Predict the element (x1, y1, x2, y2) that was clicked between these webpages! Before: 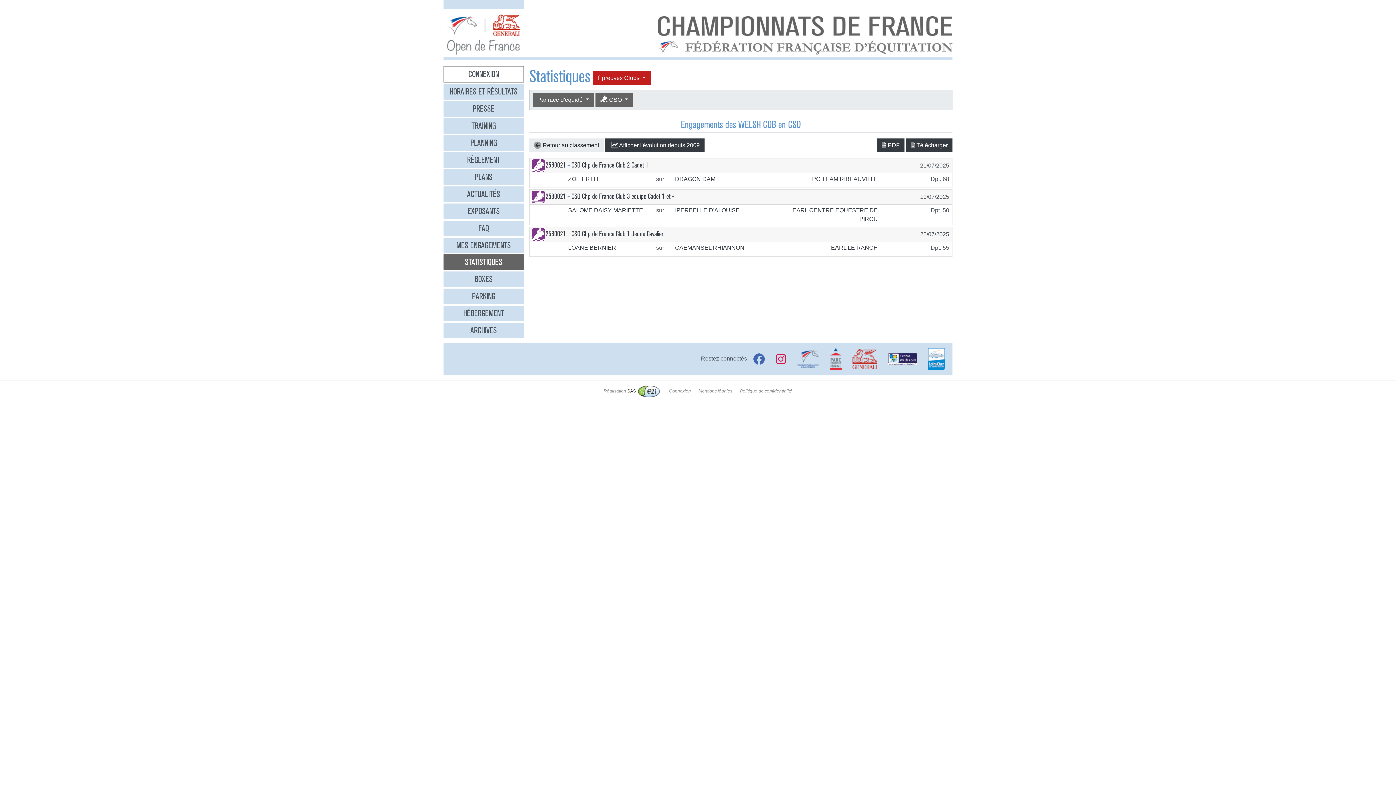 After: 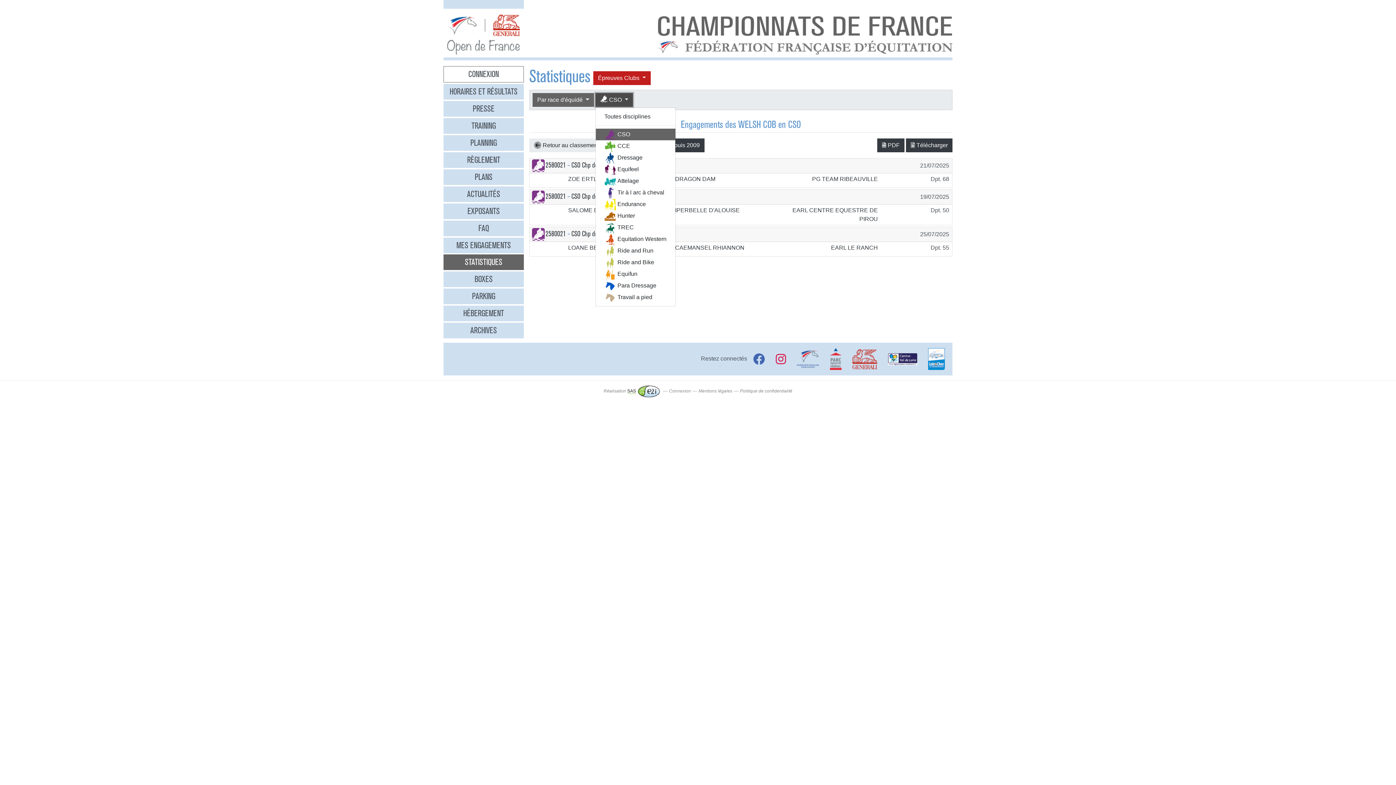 Action: label:  CSO  bbox: (595, 93, 633, 106)